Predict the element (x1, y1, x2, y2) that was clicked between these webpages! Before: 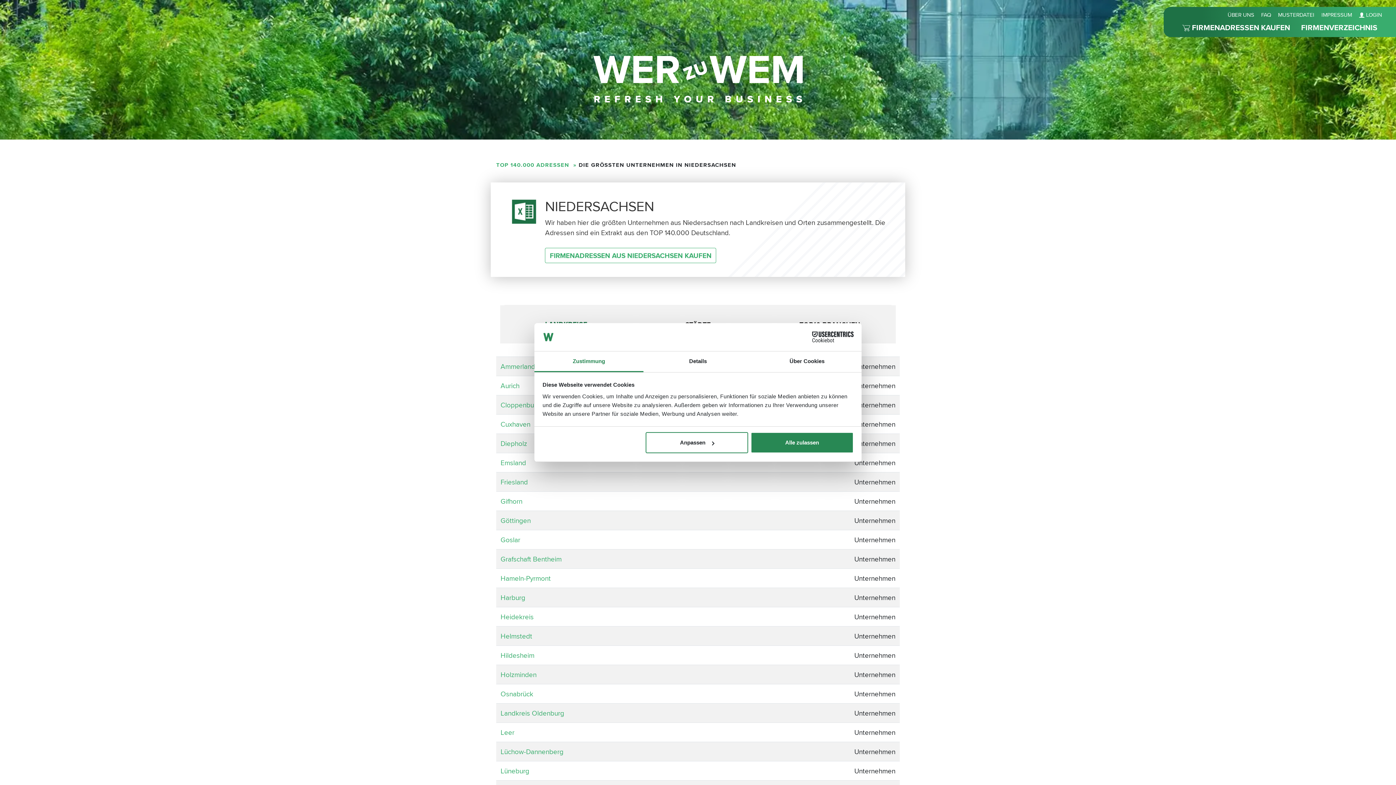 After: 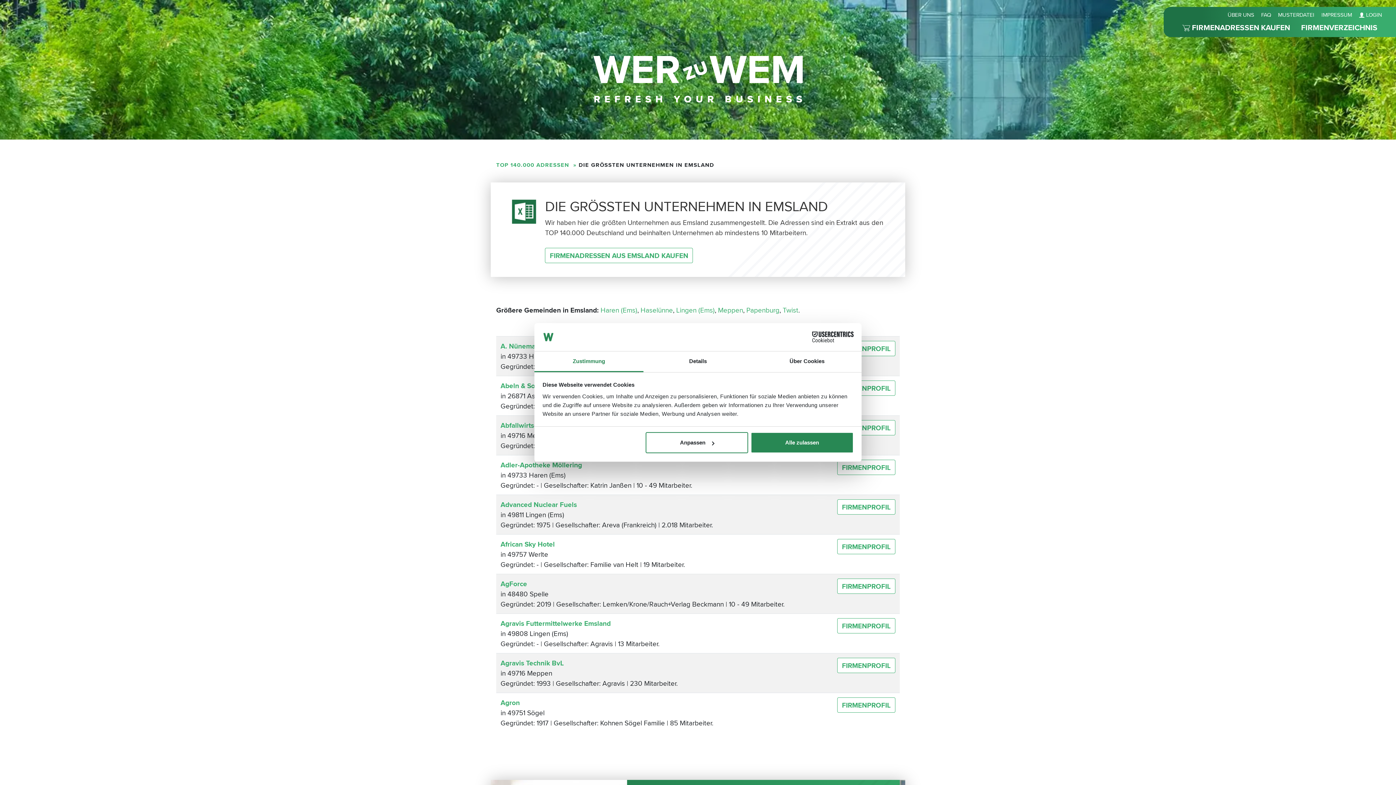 Action: label: Emsland bbox: (500, 457, 526, 468)